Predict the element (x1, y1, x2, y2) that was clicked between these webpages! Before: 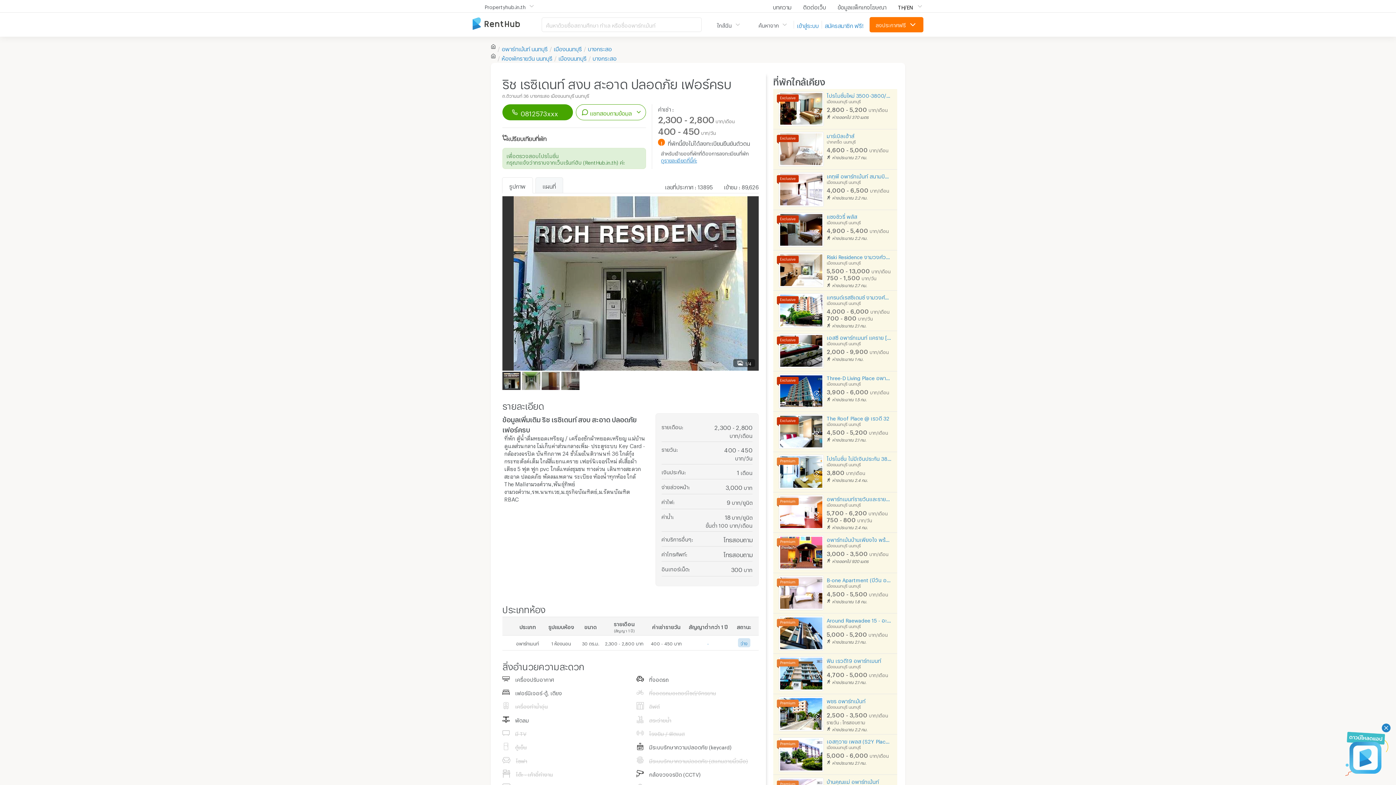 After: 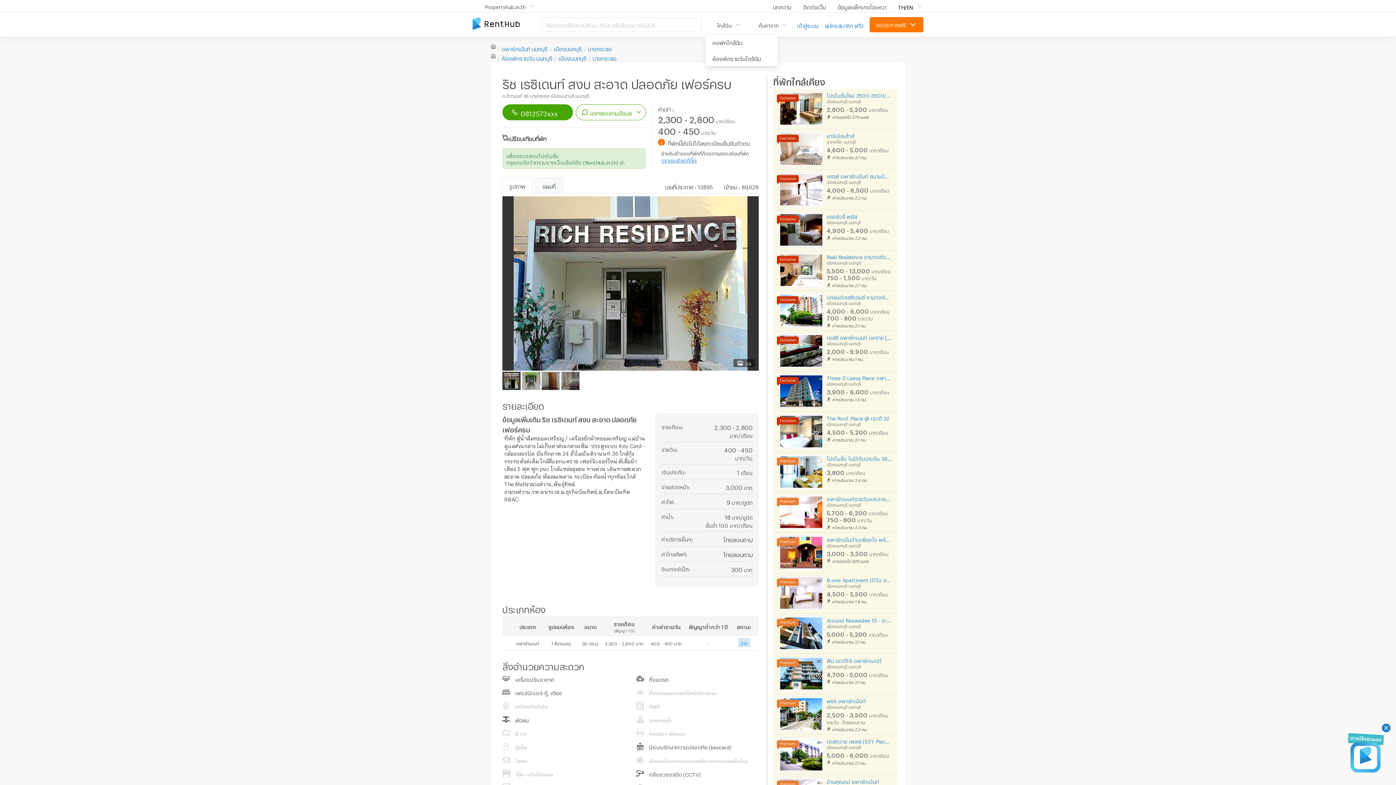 Action: label: ใกล้ฉัน bbox: (705, 17, 744, 32)